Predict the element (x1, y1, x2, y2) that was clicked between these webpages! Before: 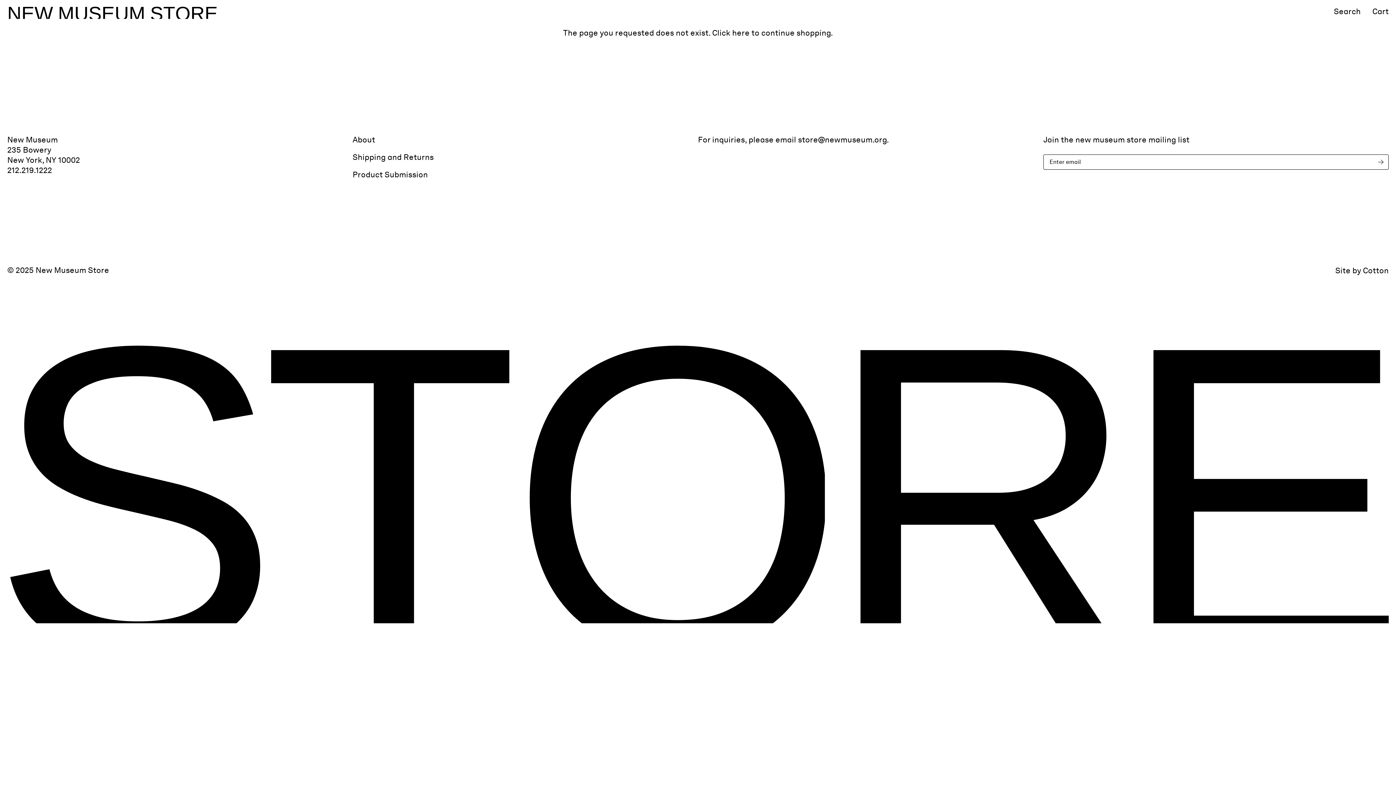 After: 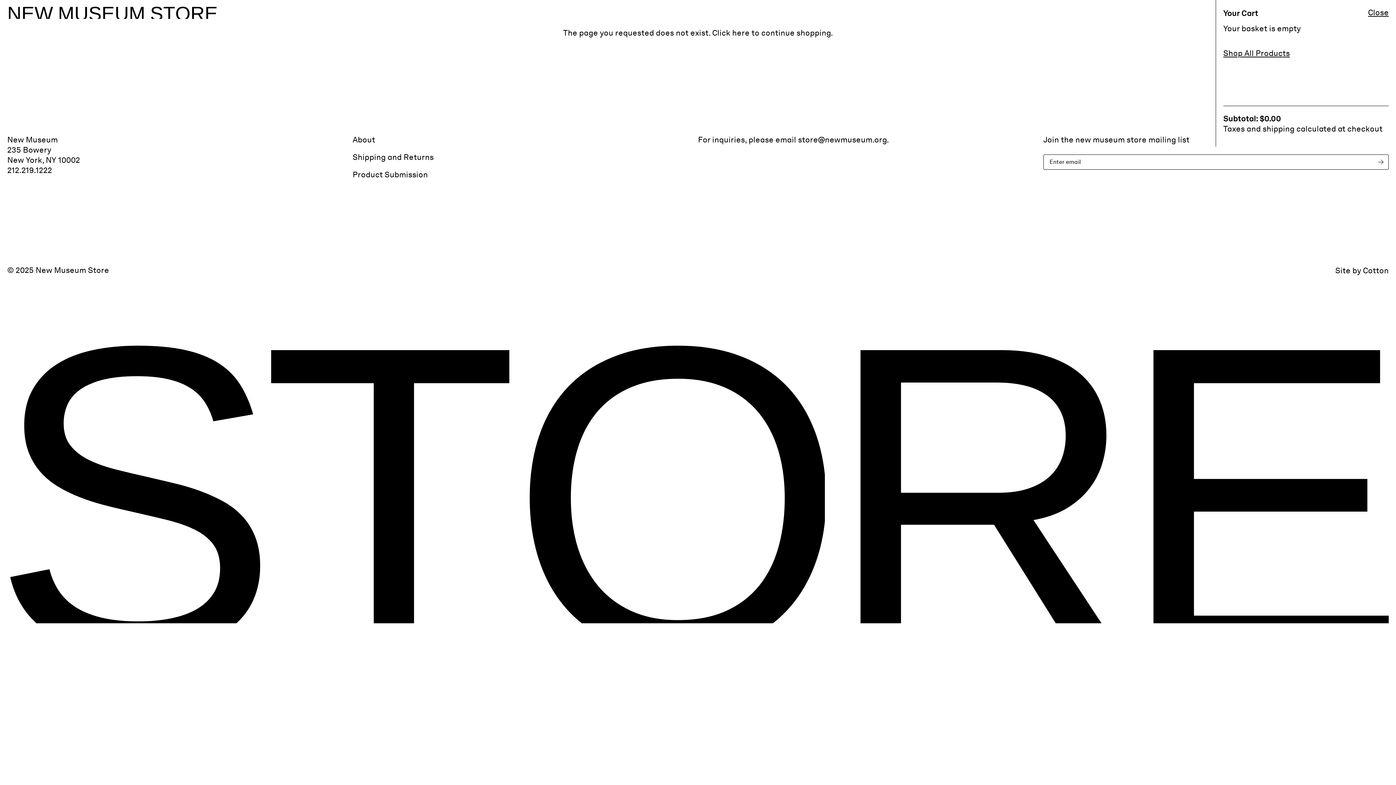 Action: label: Cart bbox: (1372, 9, 1389, 13)